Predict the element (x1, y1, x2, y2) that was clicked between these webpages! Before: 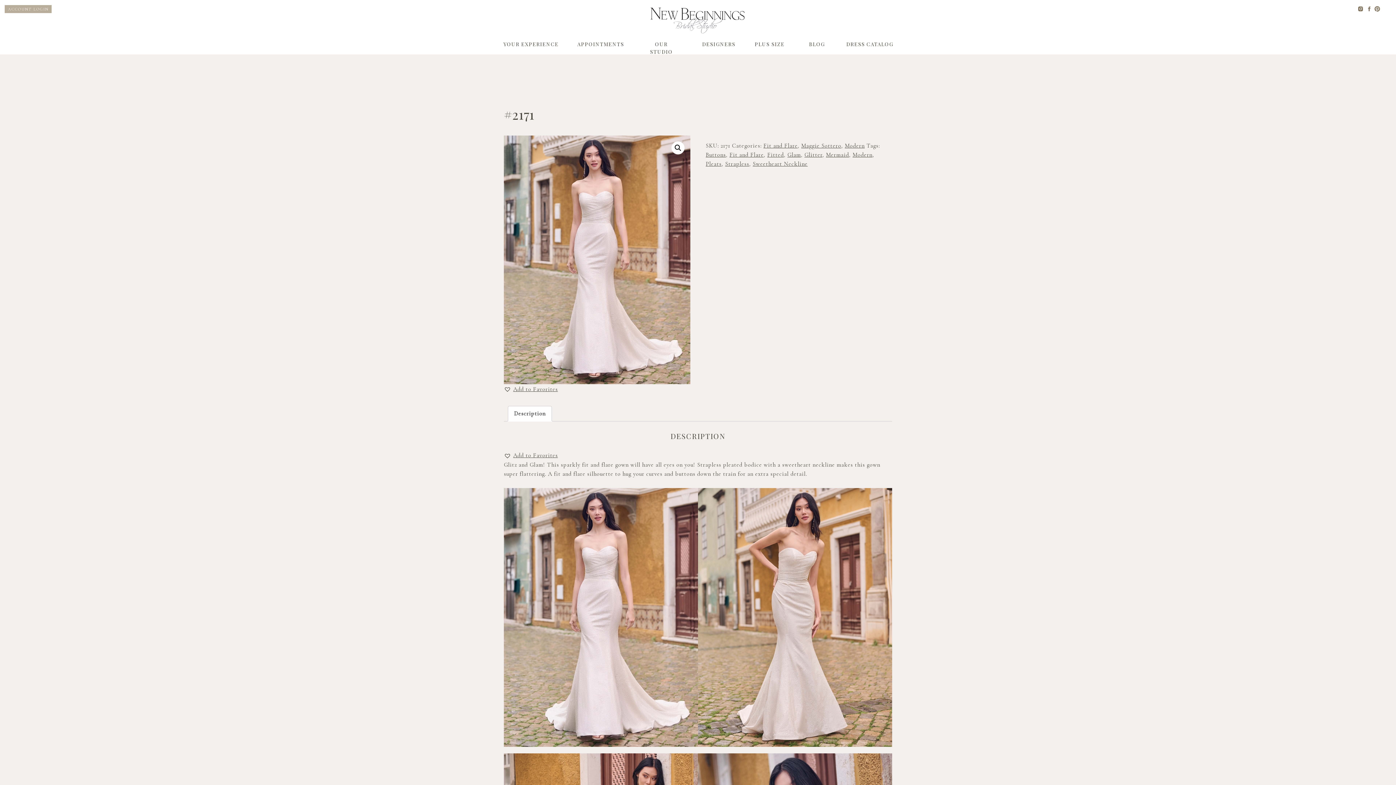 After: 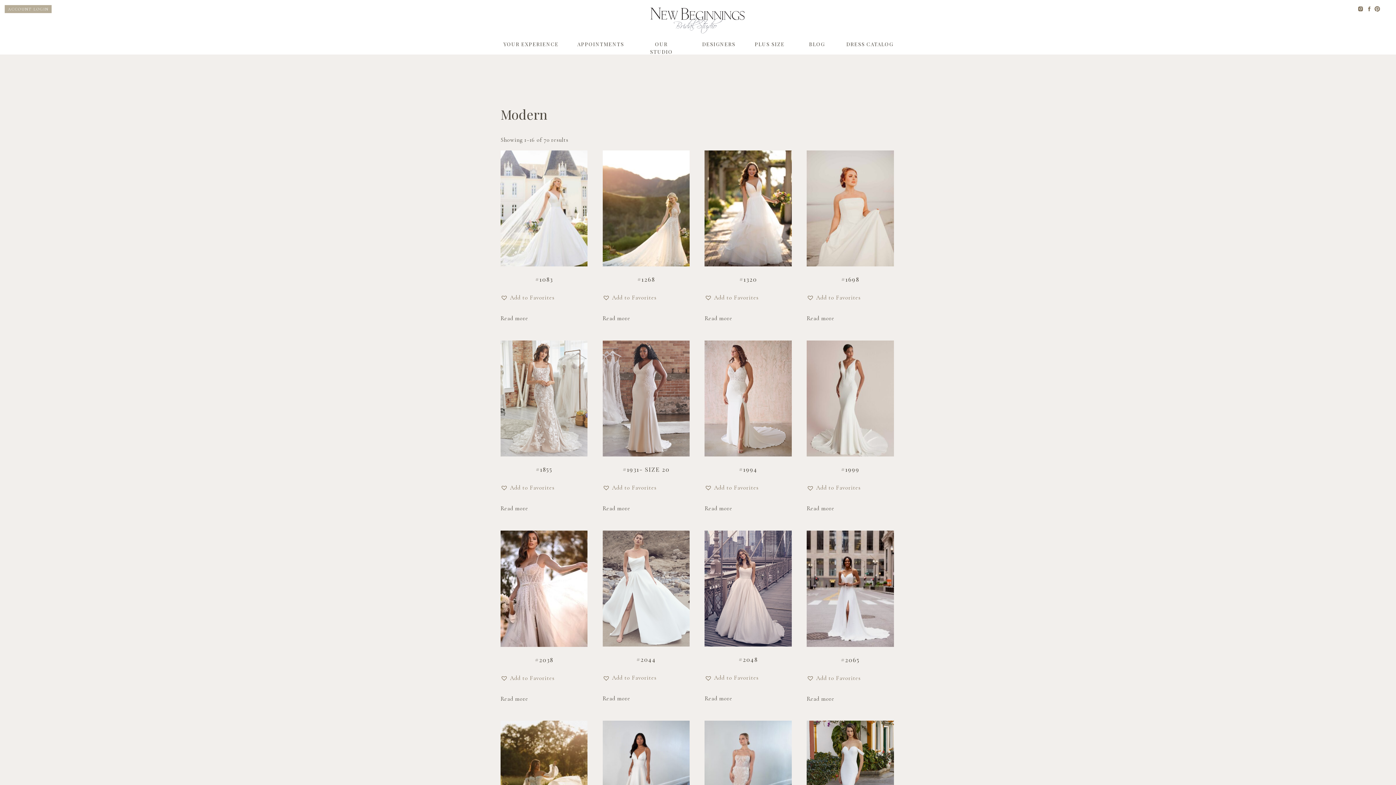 Action: bbox: (852, 151, 872, 158) label: Modern